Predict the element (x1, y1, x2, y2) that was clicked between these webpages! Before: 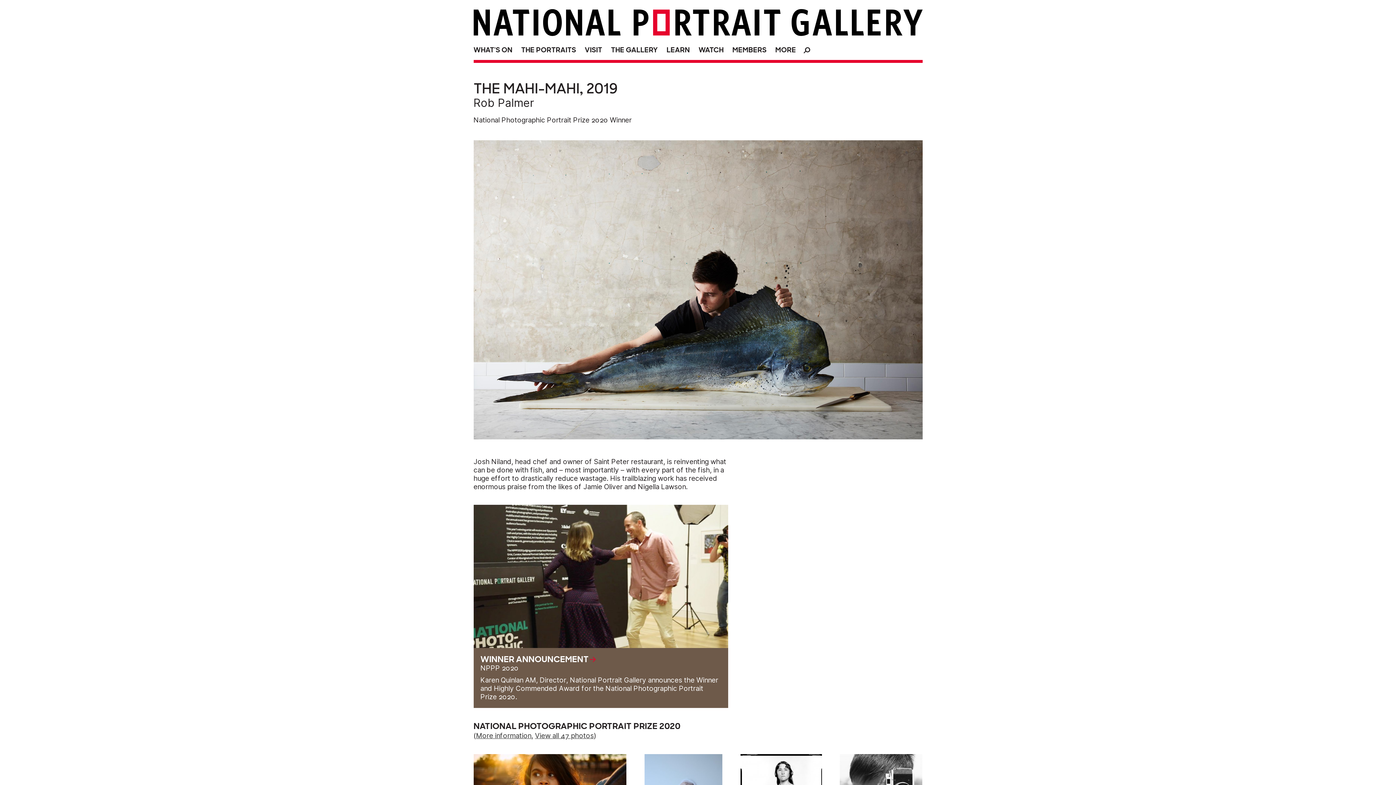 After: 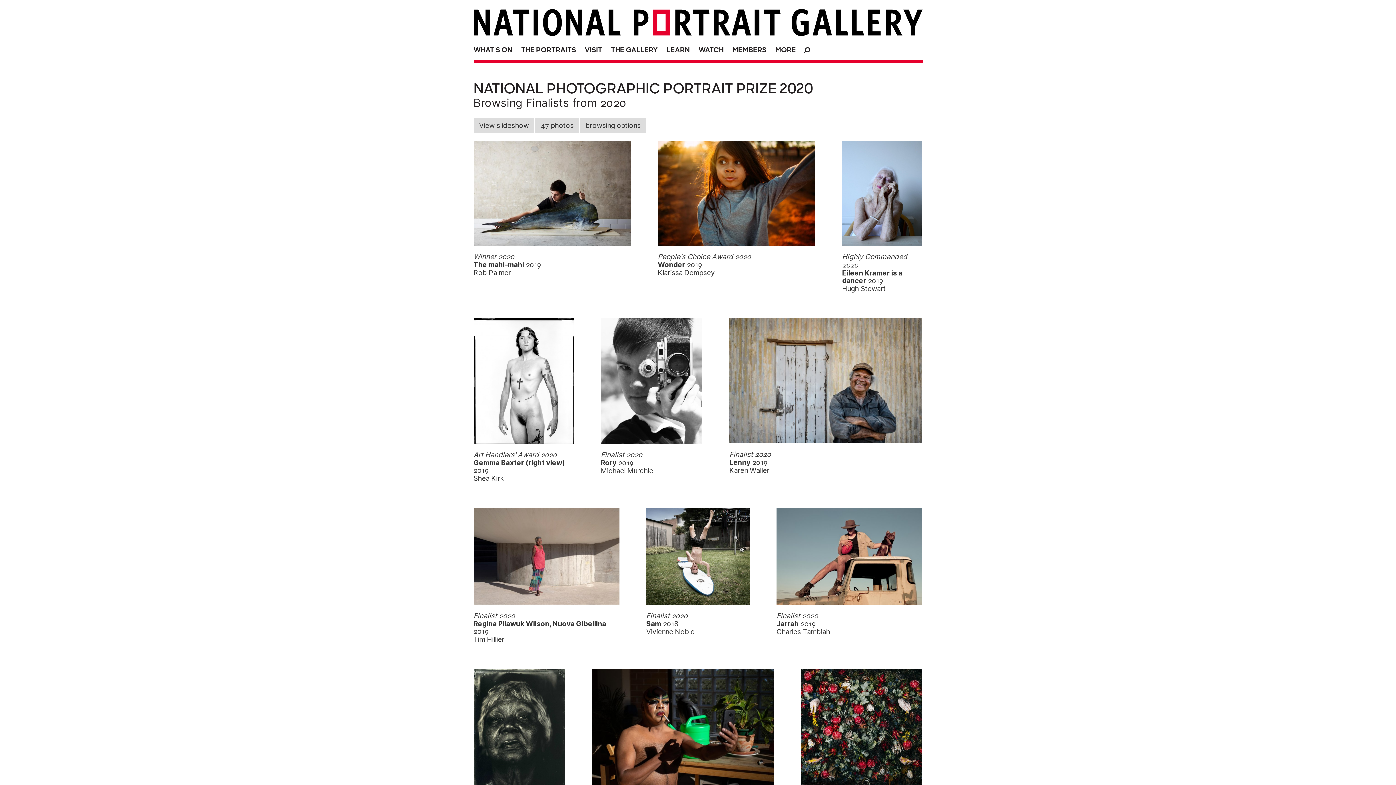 Action: bbox: (535, 732, 594, 740) label: View all 47 photos